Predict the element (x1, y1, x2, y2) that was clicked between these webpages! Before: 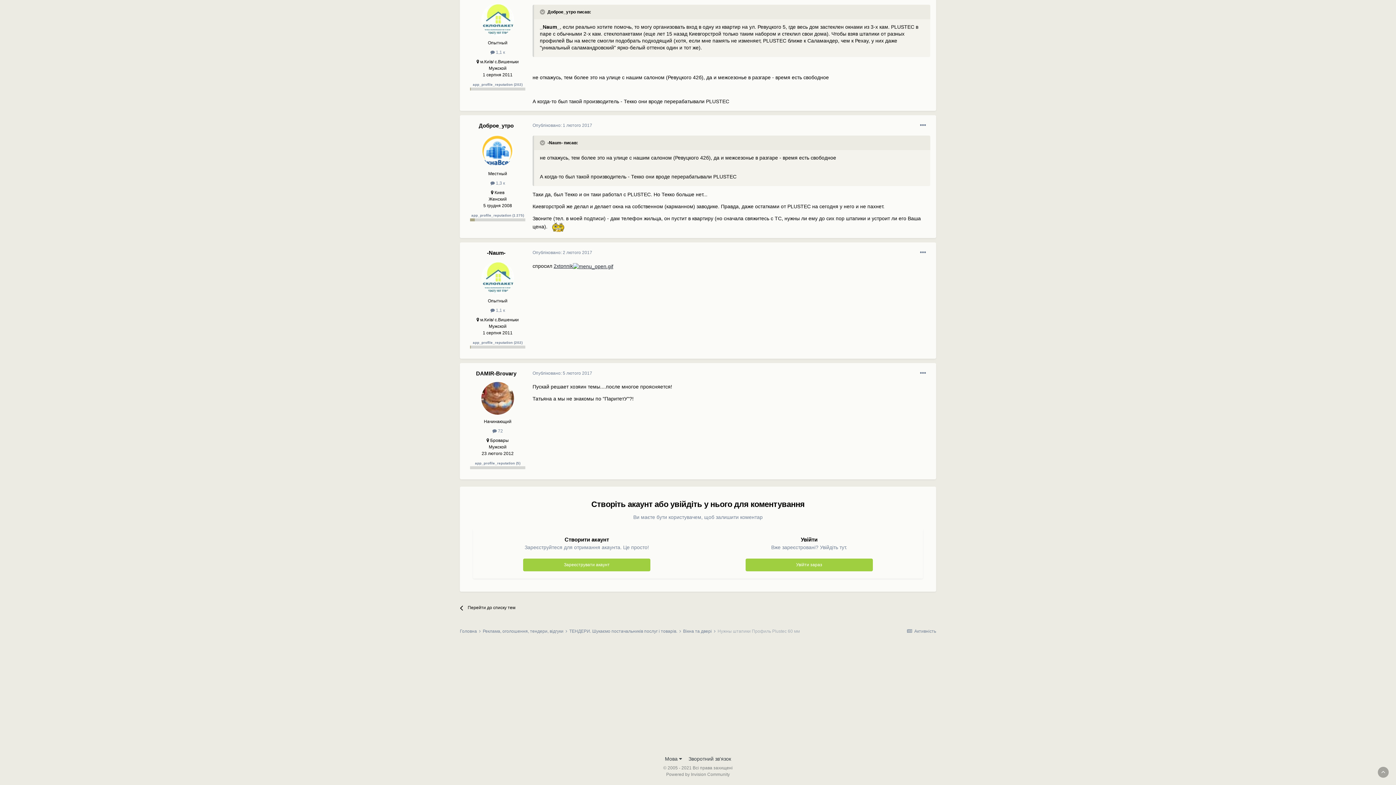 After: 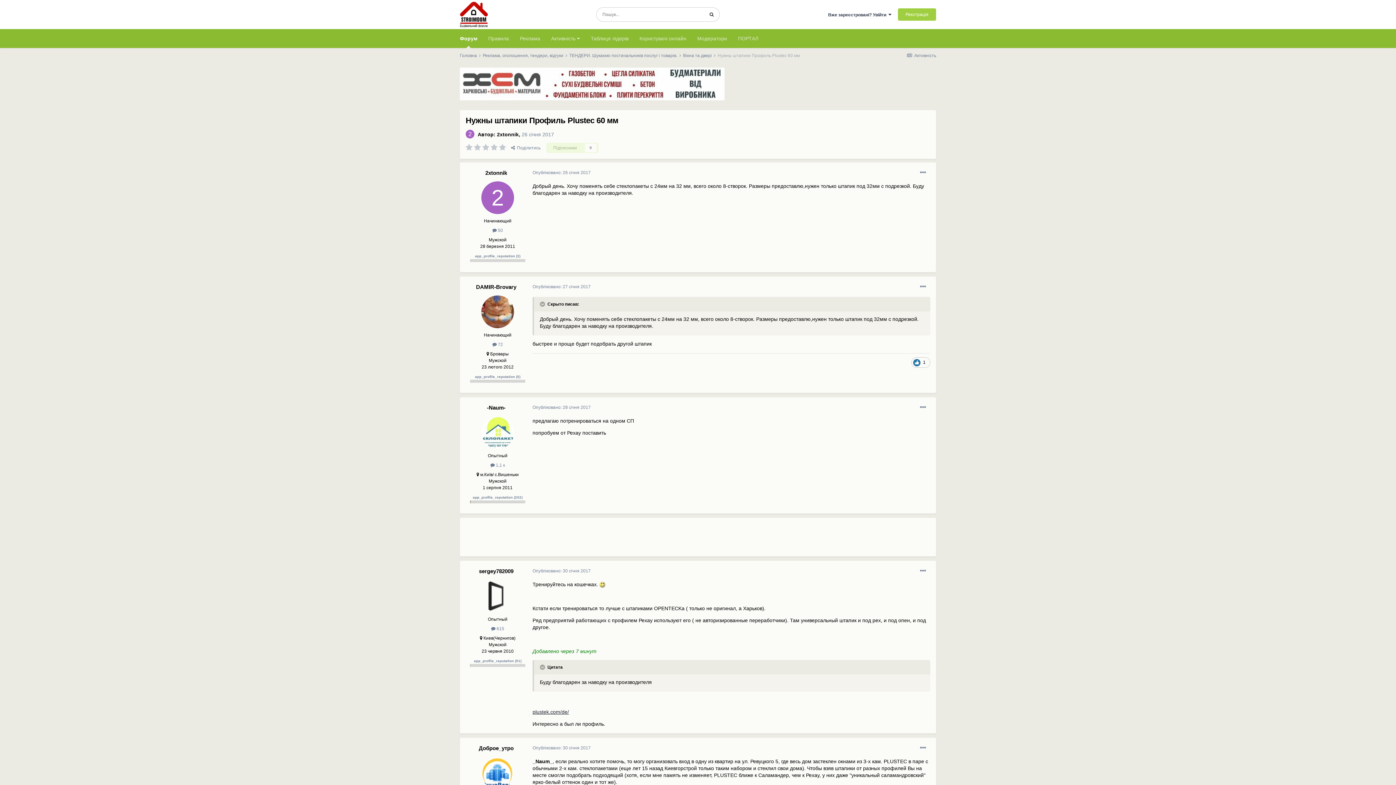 Action: bbox: (1374, 763, 1396, 785)